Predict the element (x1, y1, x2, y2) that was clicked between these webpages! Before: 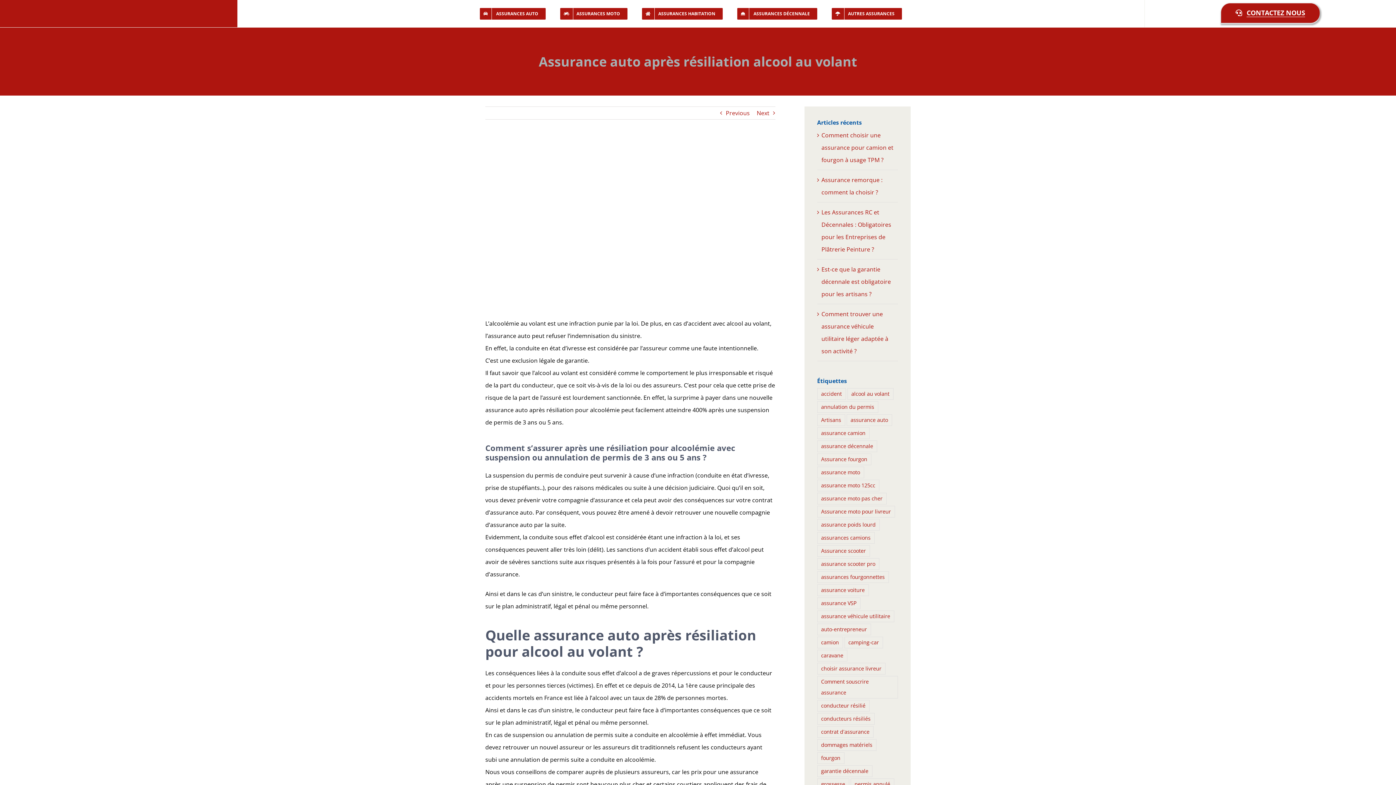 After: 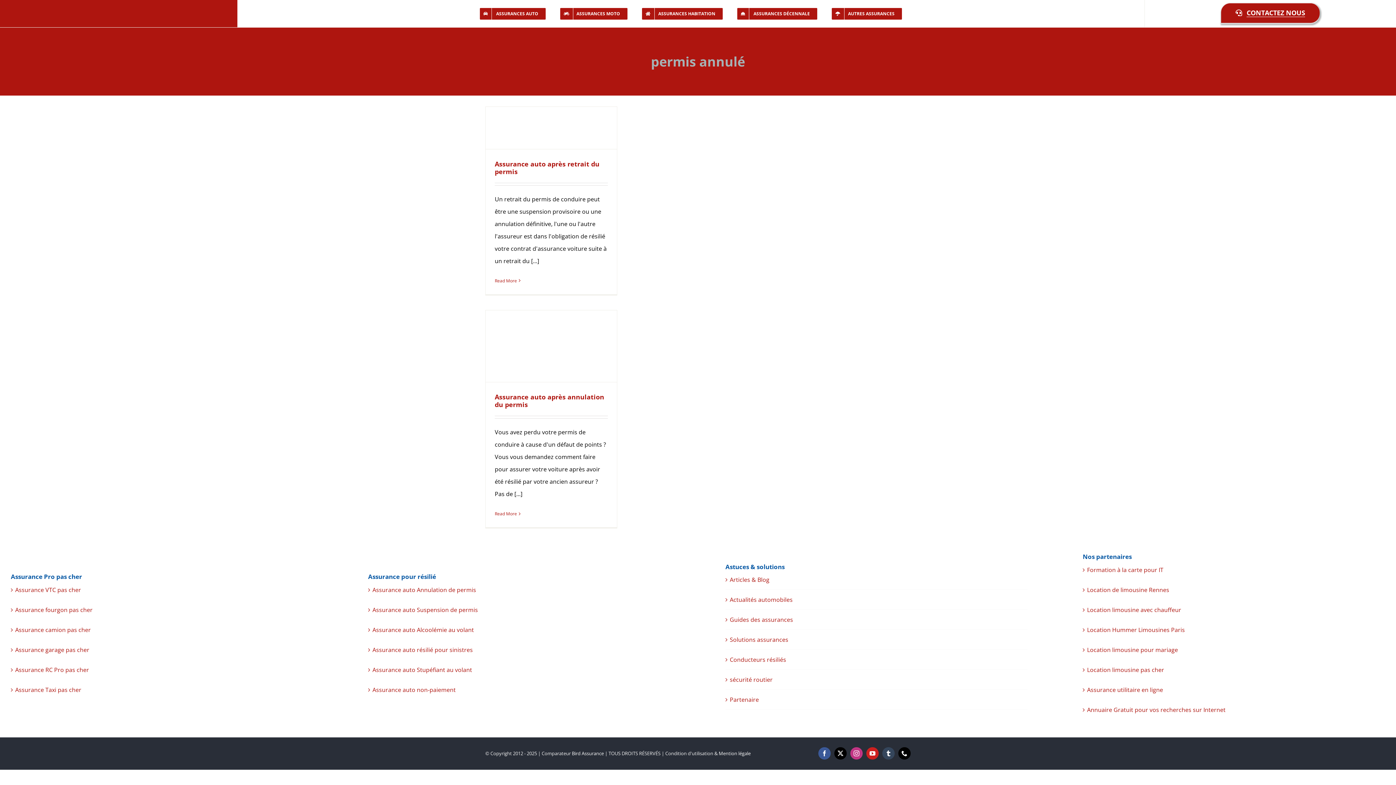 Action: bbox: (850, 778, 894, 790) label: permis annulé (2 éléments)